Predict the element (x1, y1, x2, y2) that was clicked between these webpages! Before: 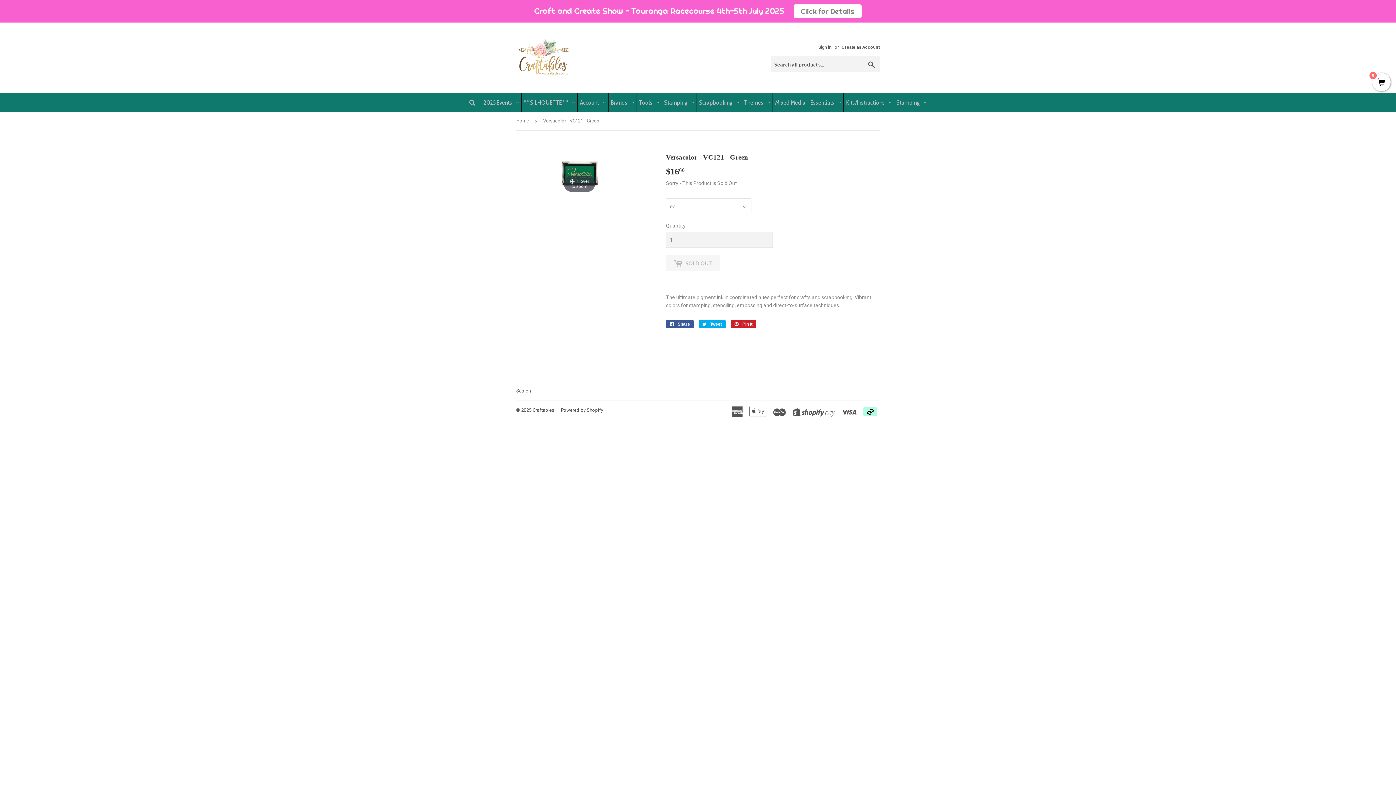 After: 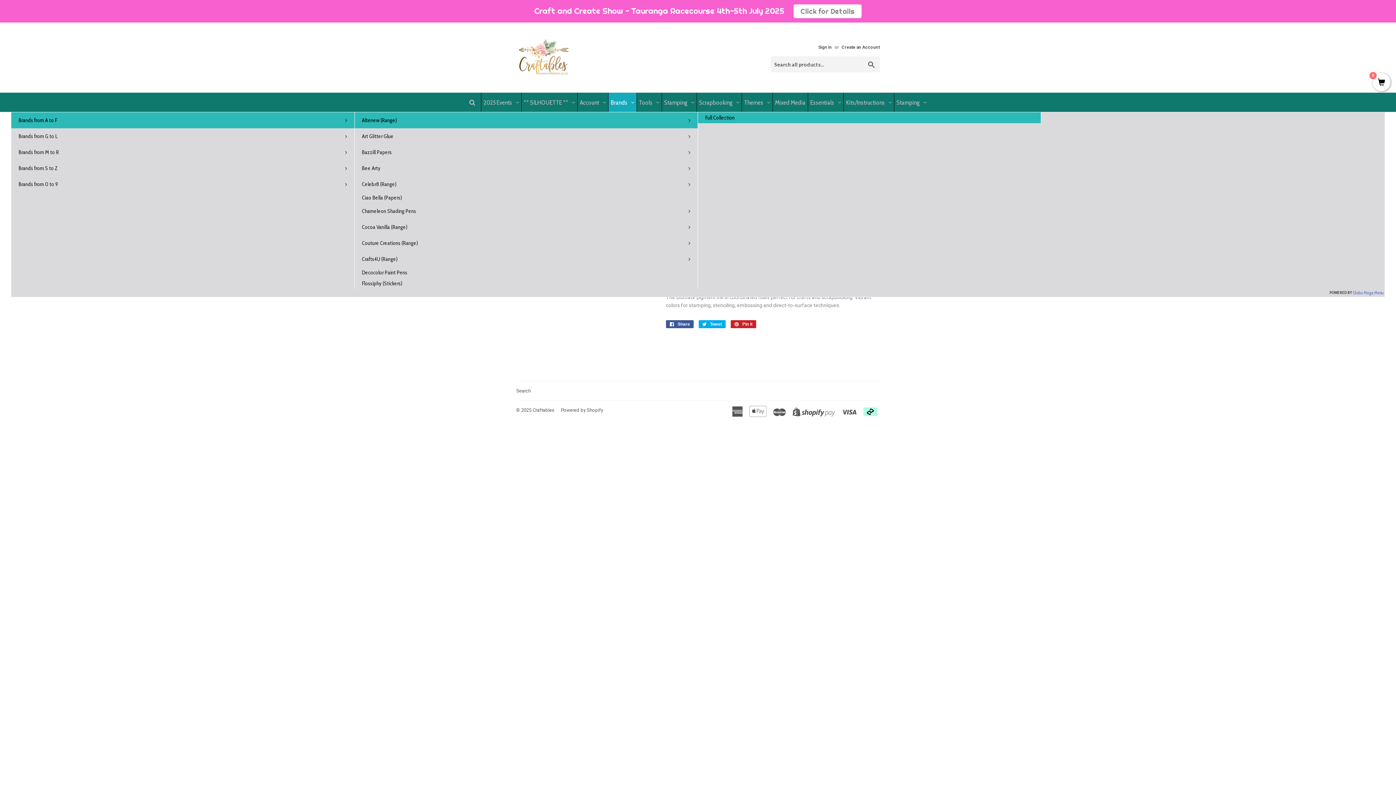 Action: label: Brands bbox: (608, 92, 636, 112)